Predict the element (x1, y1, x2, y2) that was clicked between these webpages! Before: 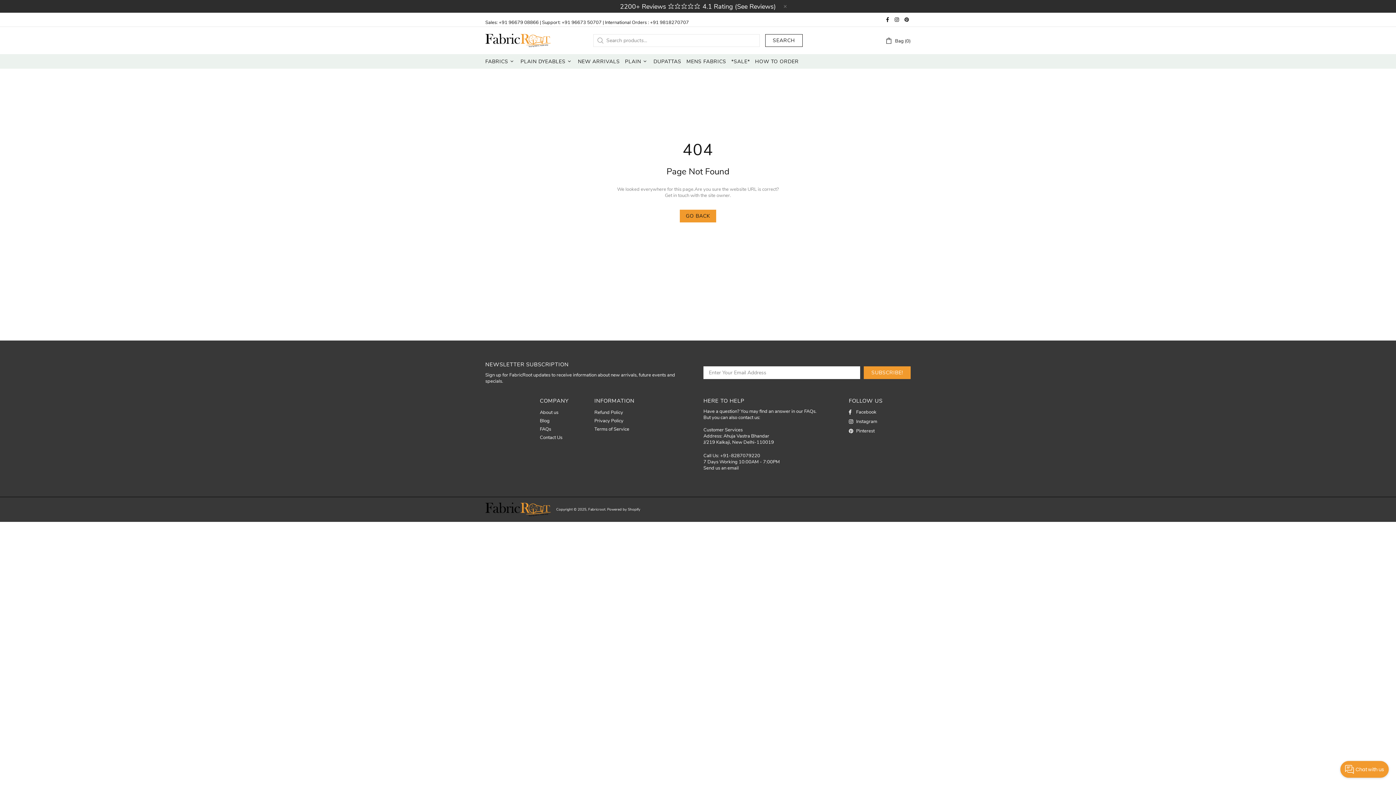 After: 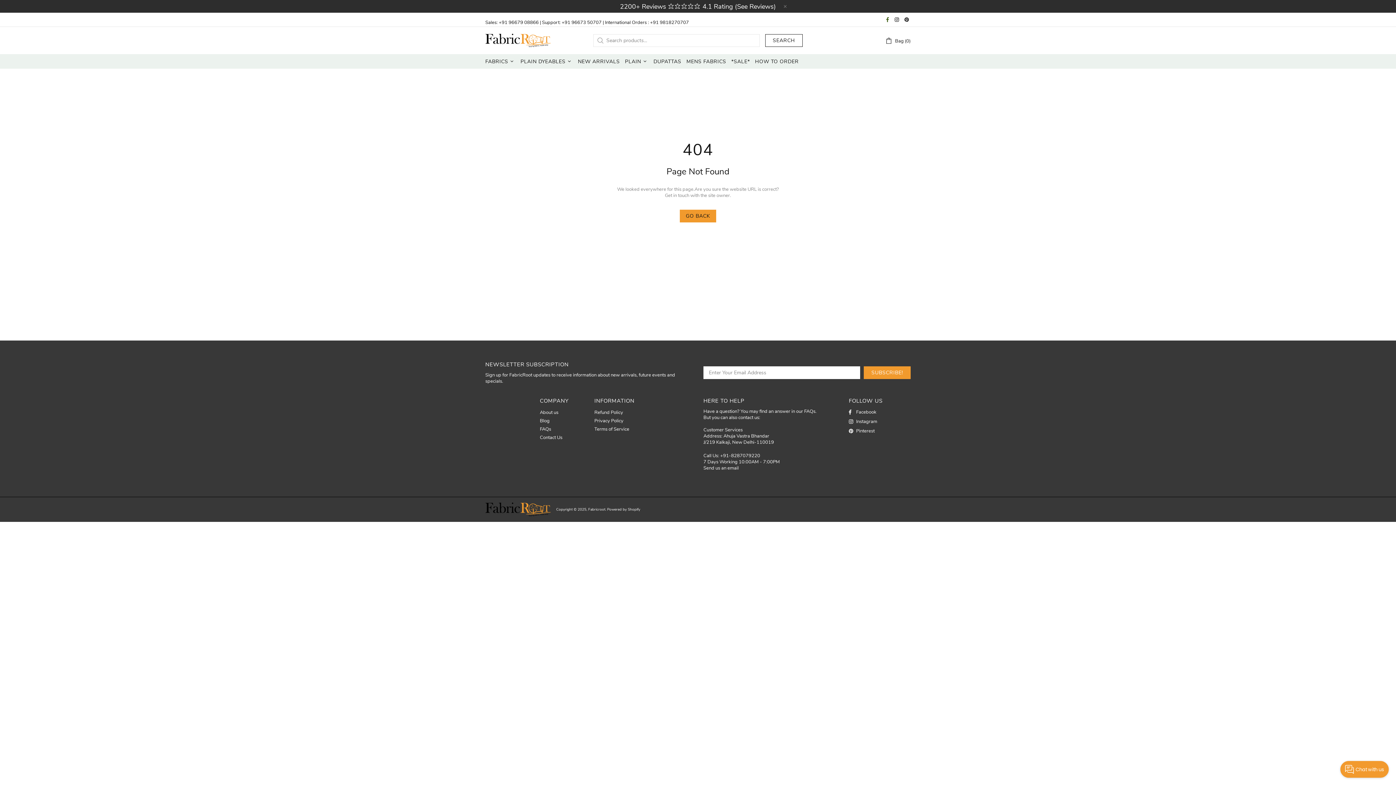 Action: bbox: (886, 15, 891, 23)